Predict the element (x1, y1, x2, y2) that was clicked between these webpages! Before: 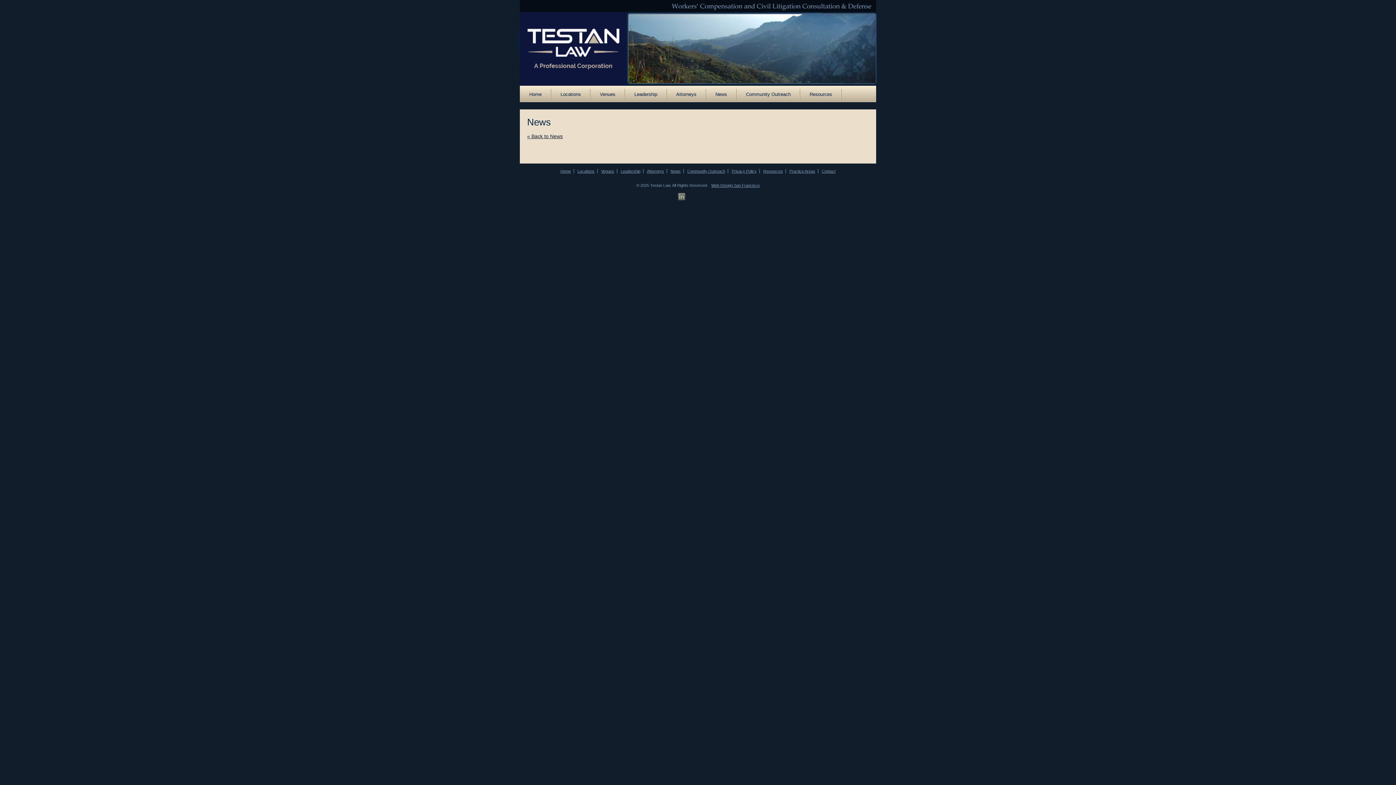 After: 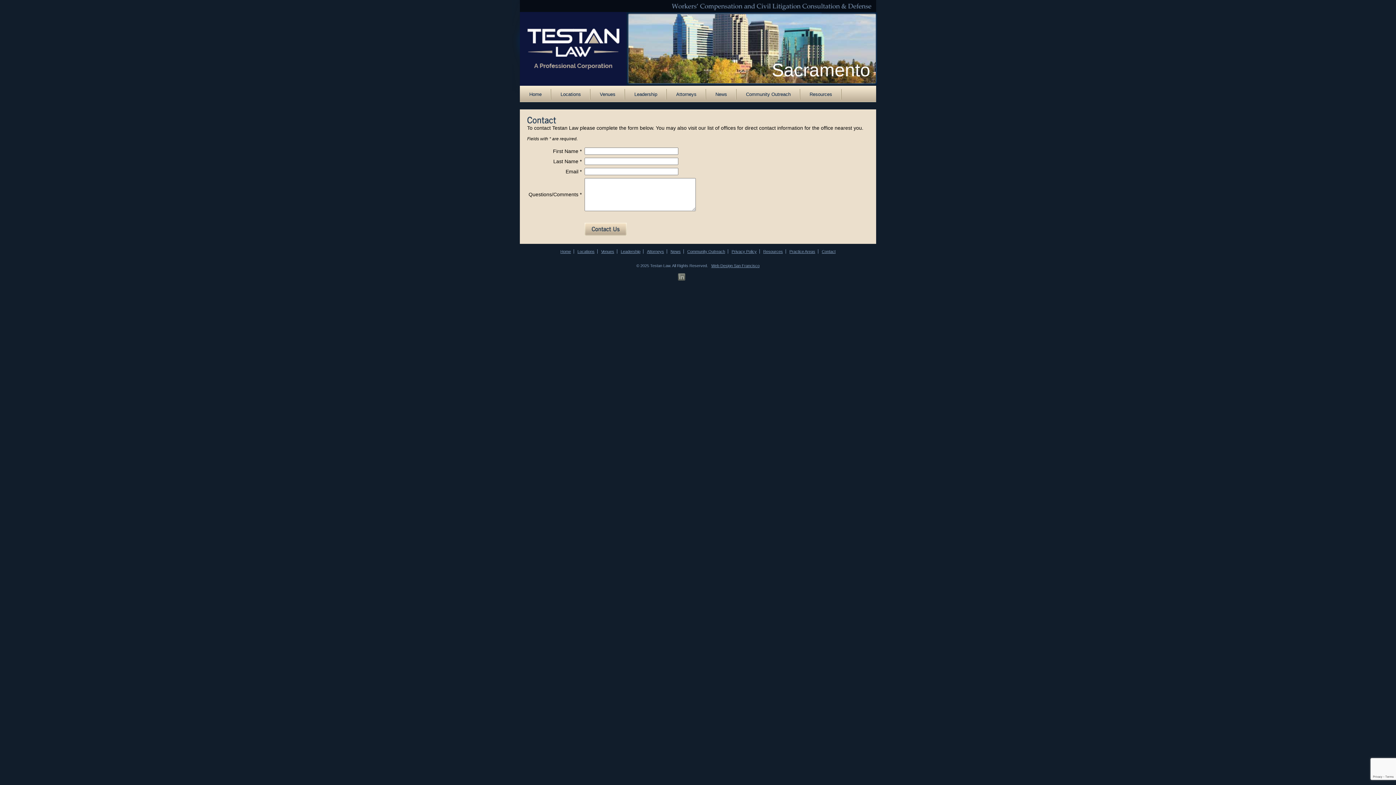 Action: bbox: (822, 169, 835, 173) label: Contact